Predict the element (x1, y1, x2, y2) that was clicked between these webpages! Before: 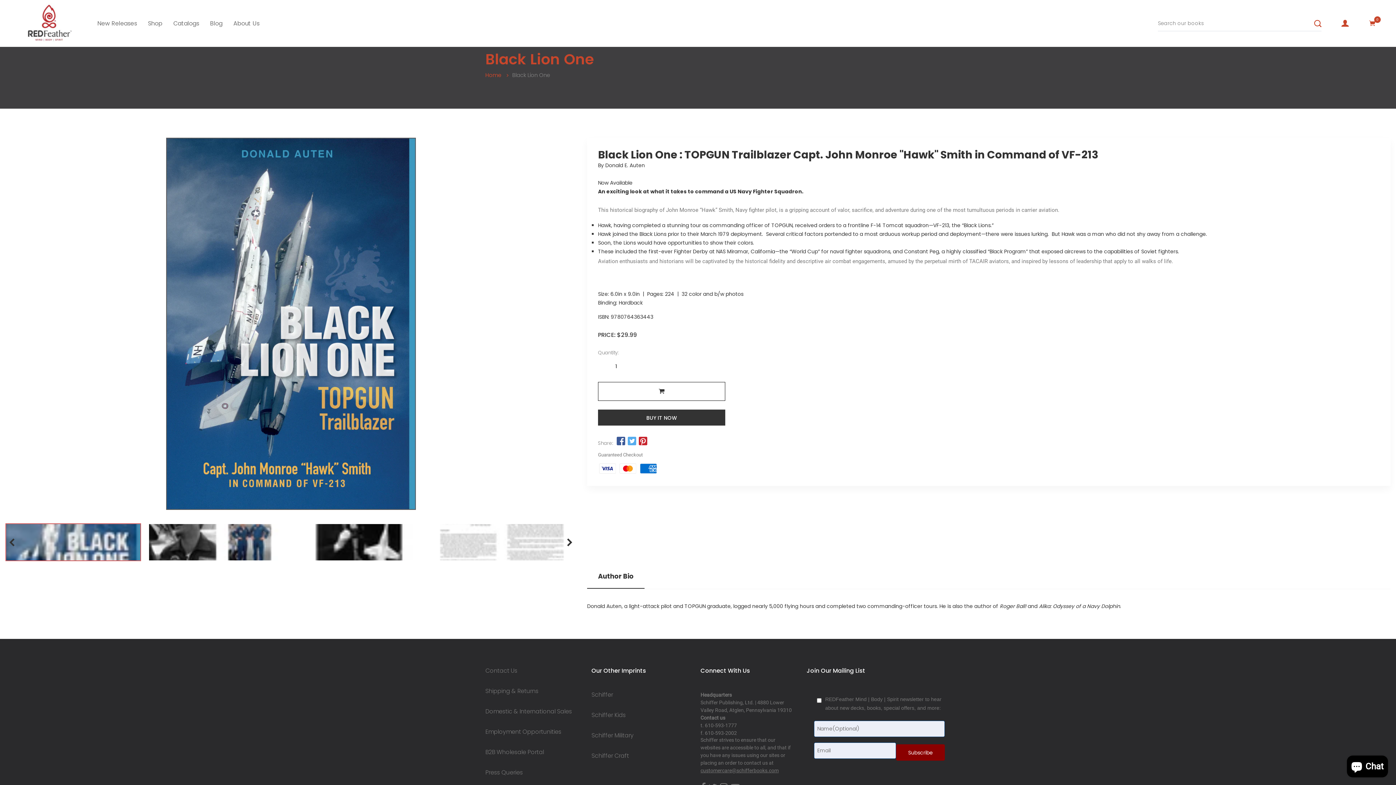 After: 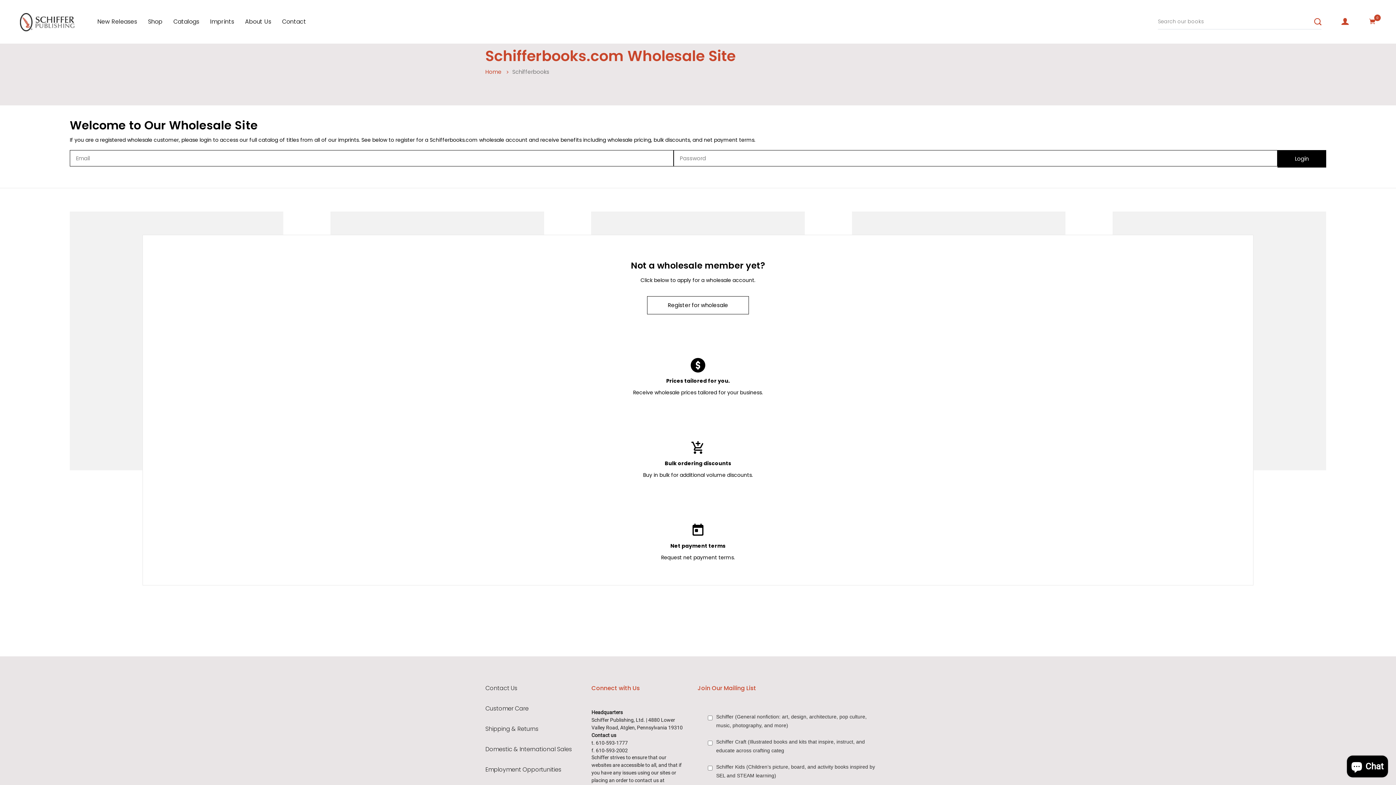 Action: label: B2B Wholesale Portal bbox: (485, 749, 580, 755)